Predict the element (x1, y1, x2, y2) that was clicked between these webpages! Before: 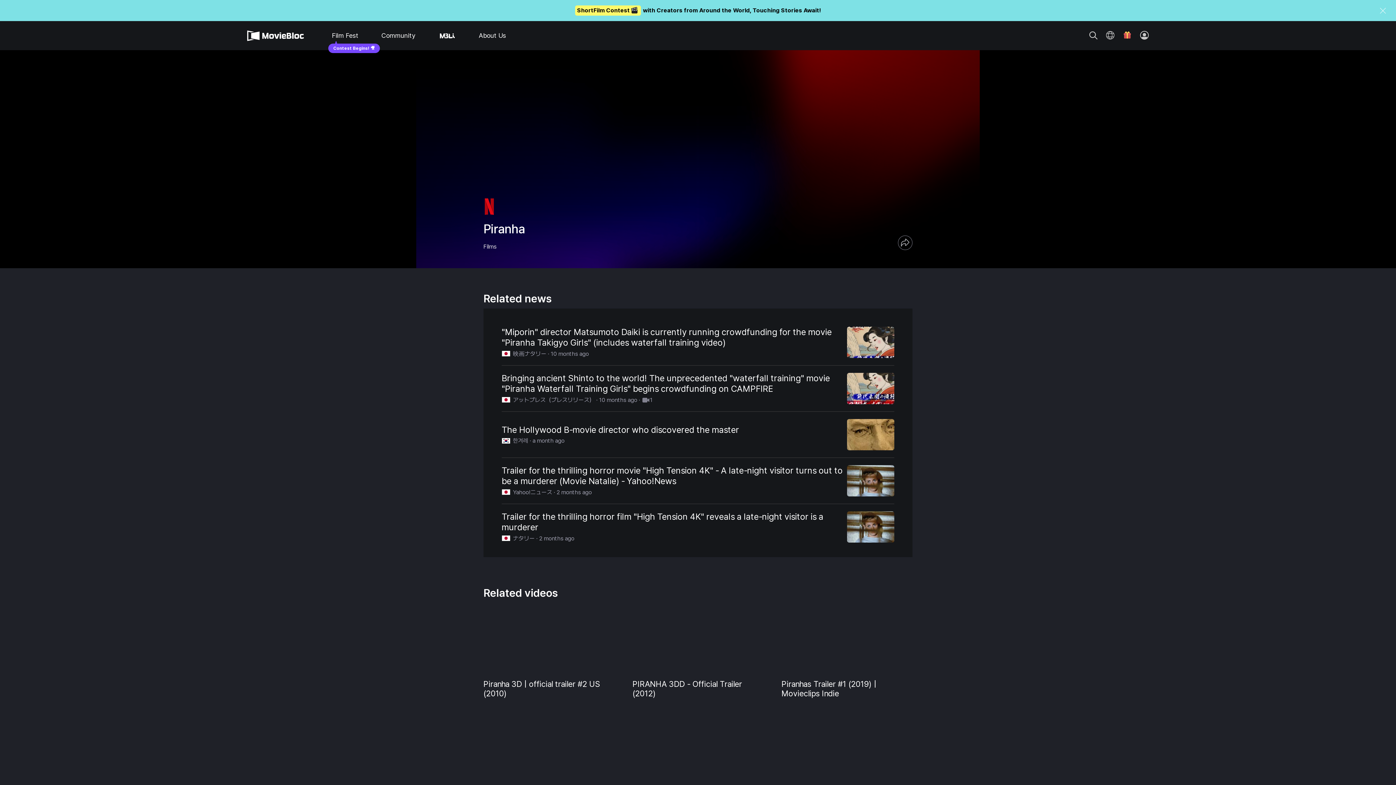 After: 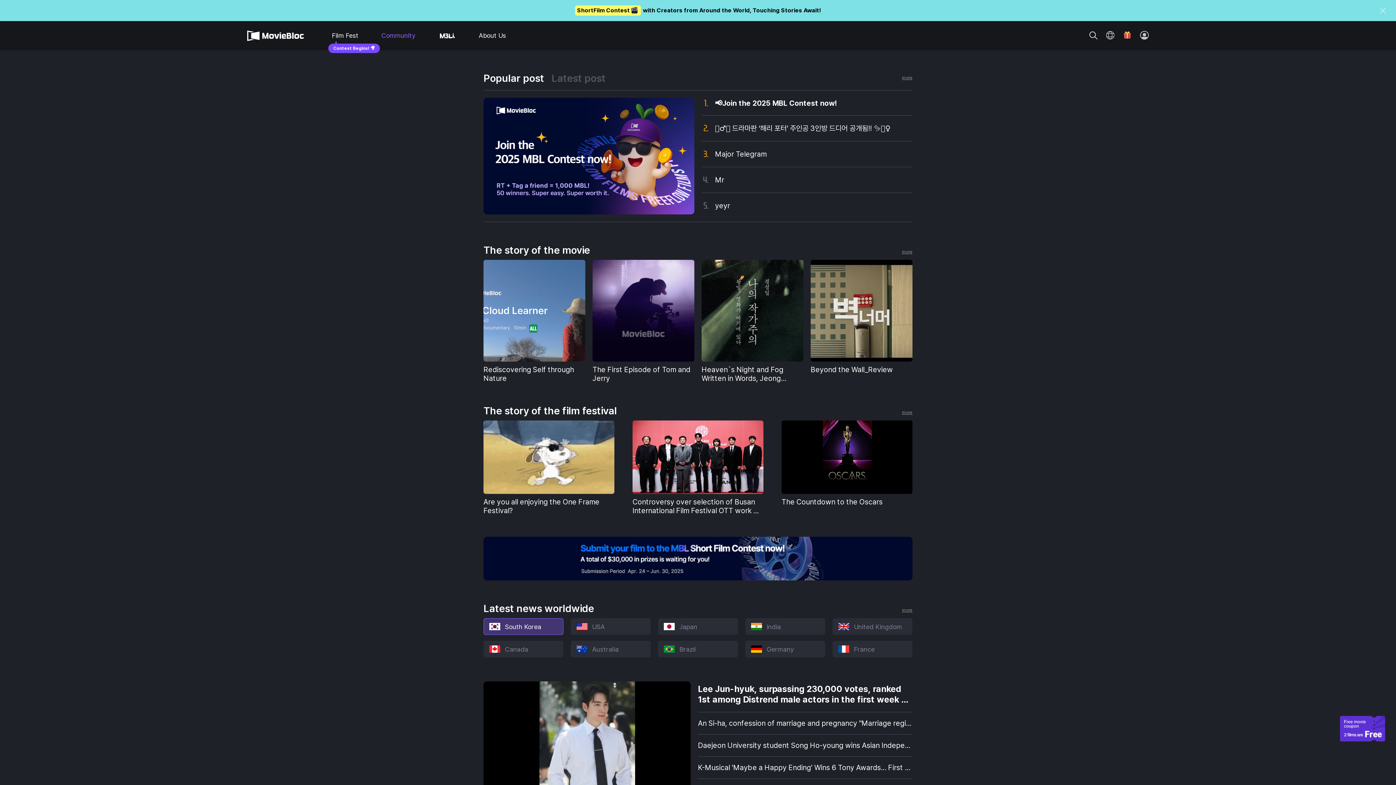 Action: bbox: (381, 28, 414, 42) label: Community